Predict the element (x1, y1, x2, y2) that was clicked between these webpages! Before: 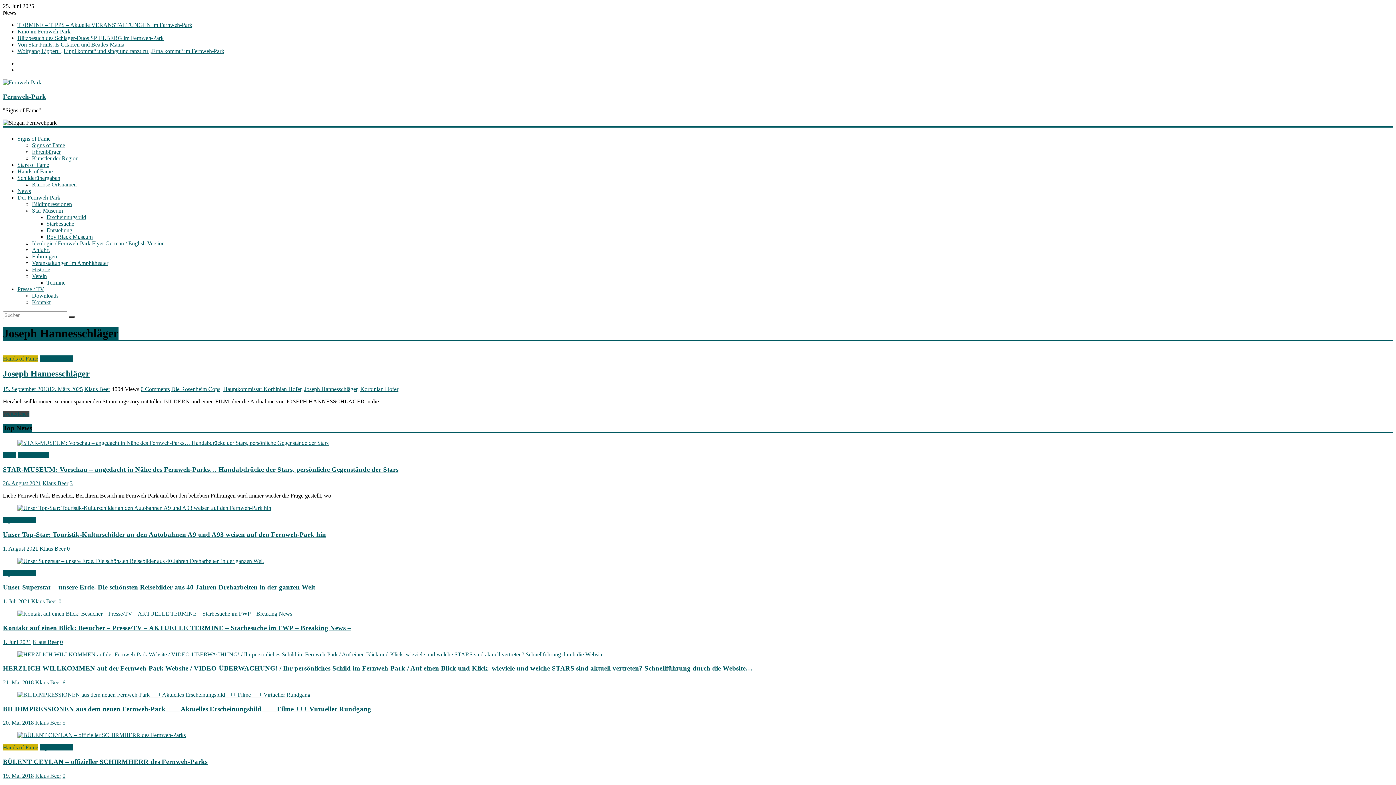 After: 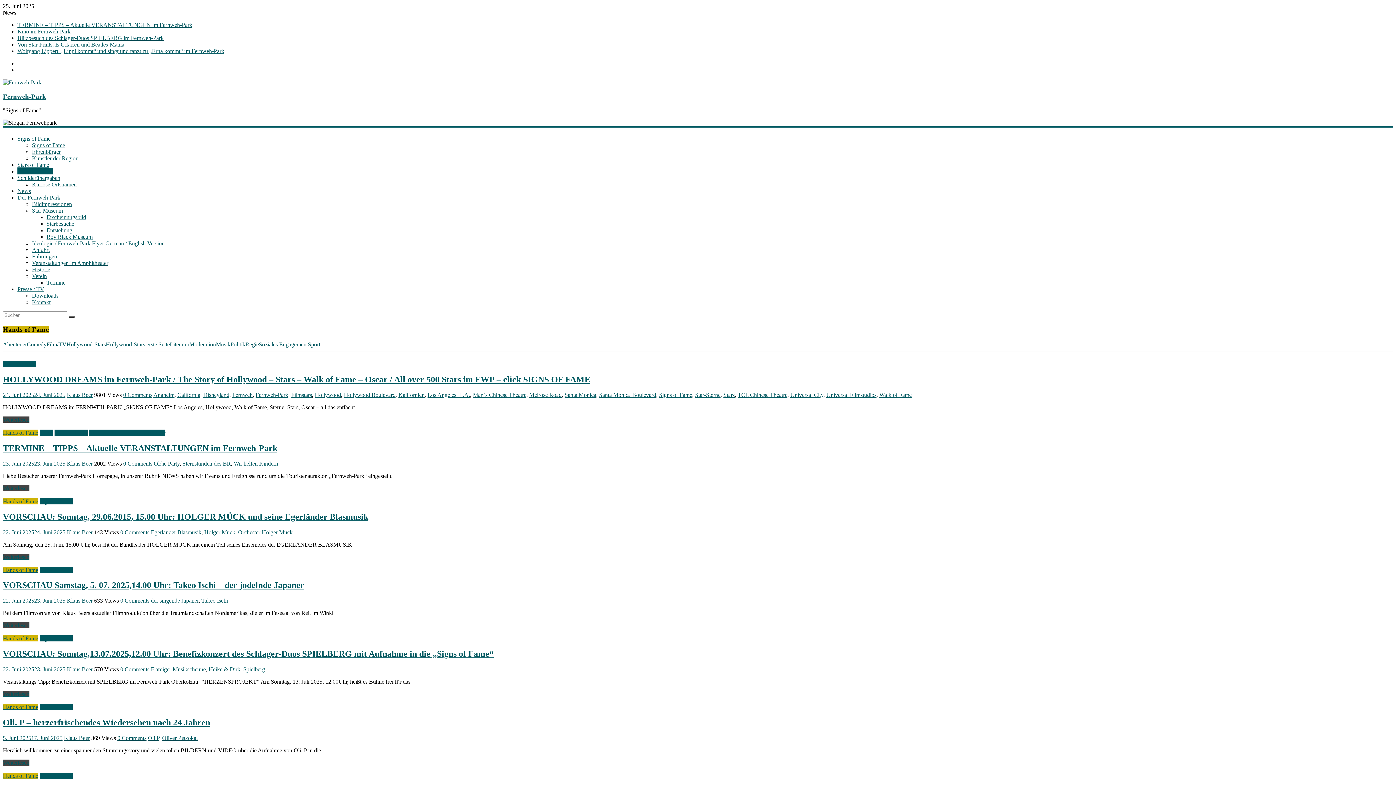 Action: bbox: (2, 355, 38, 361) label: Hands of Fame